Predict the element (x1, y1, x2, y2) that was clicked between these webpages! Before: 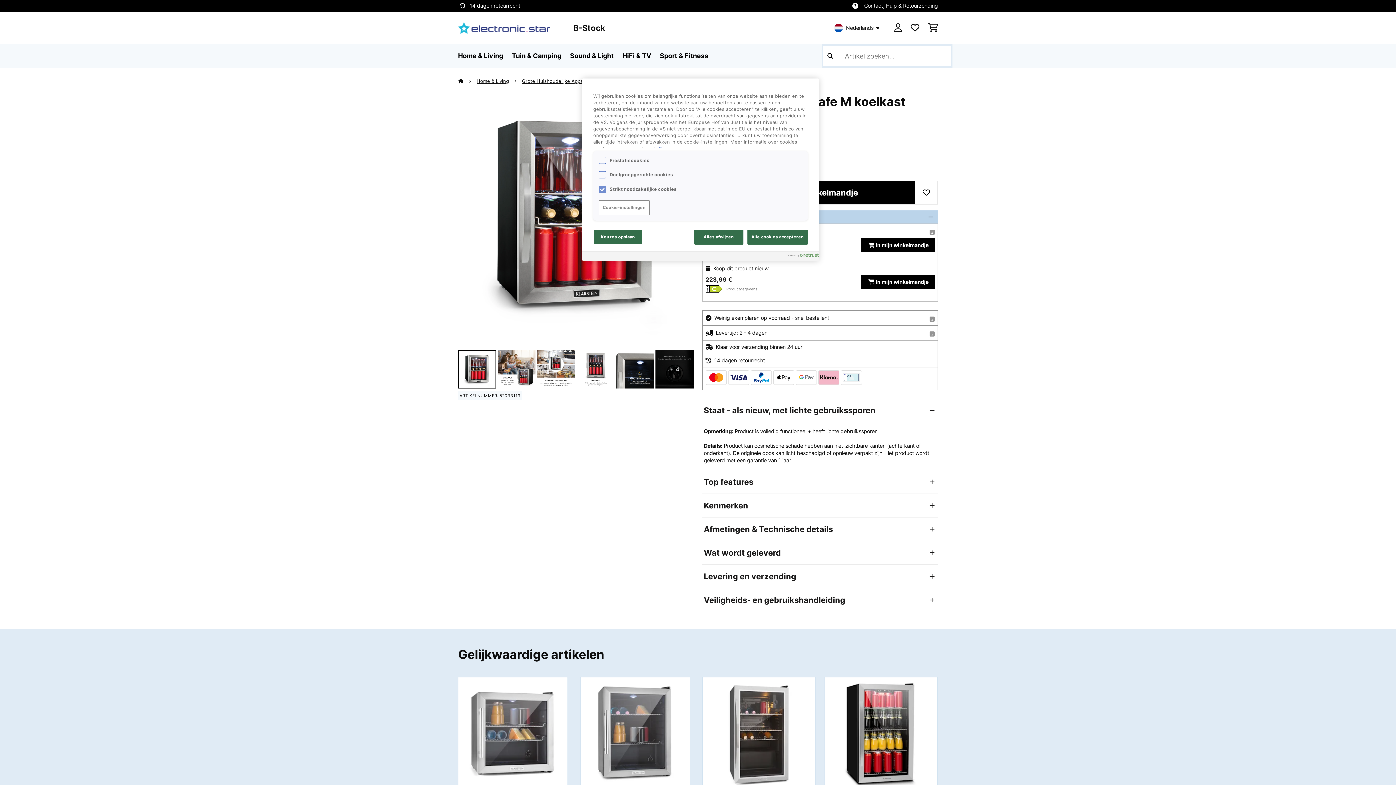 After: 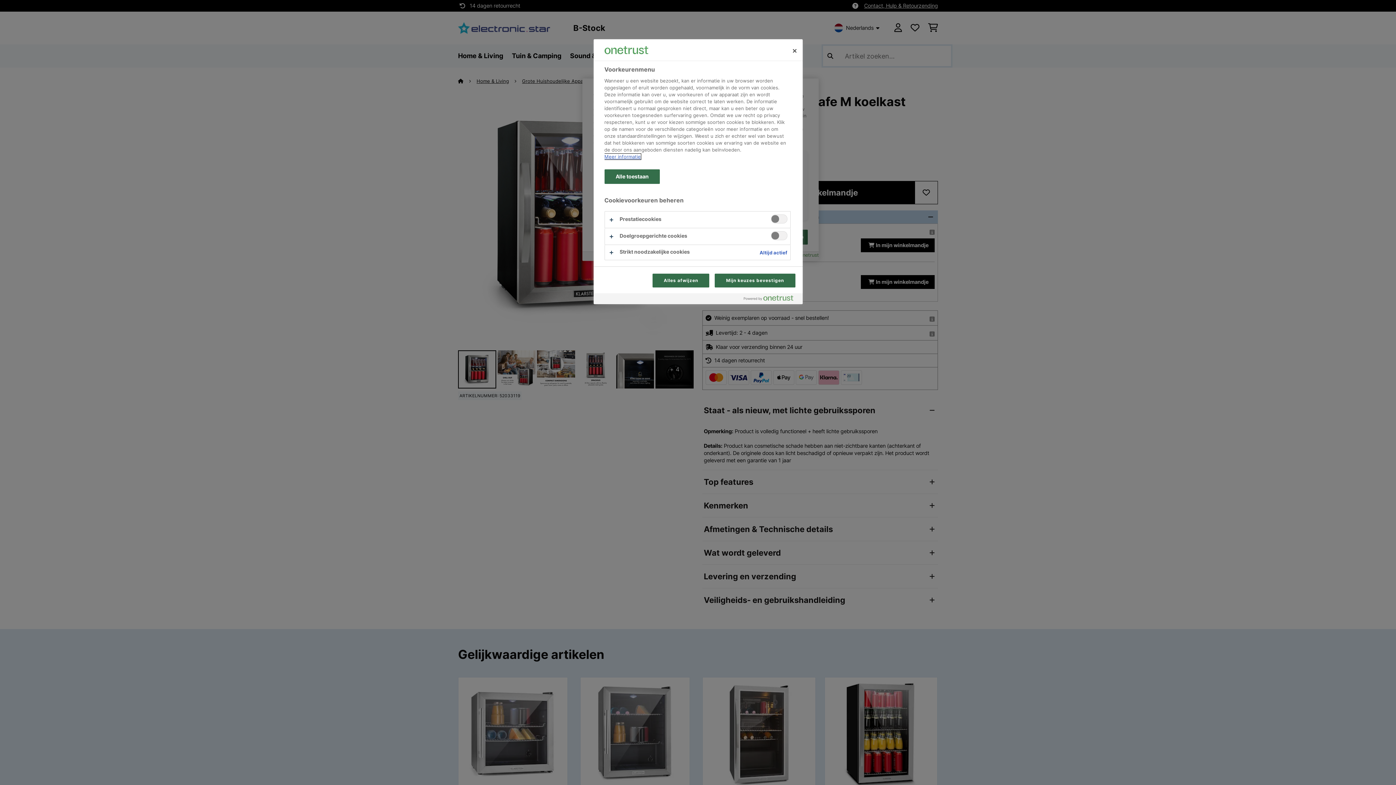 Action: bbox: (598, 200, 649, 215) label: Cookie-instellingen